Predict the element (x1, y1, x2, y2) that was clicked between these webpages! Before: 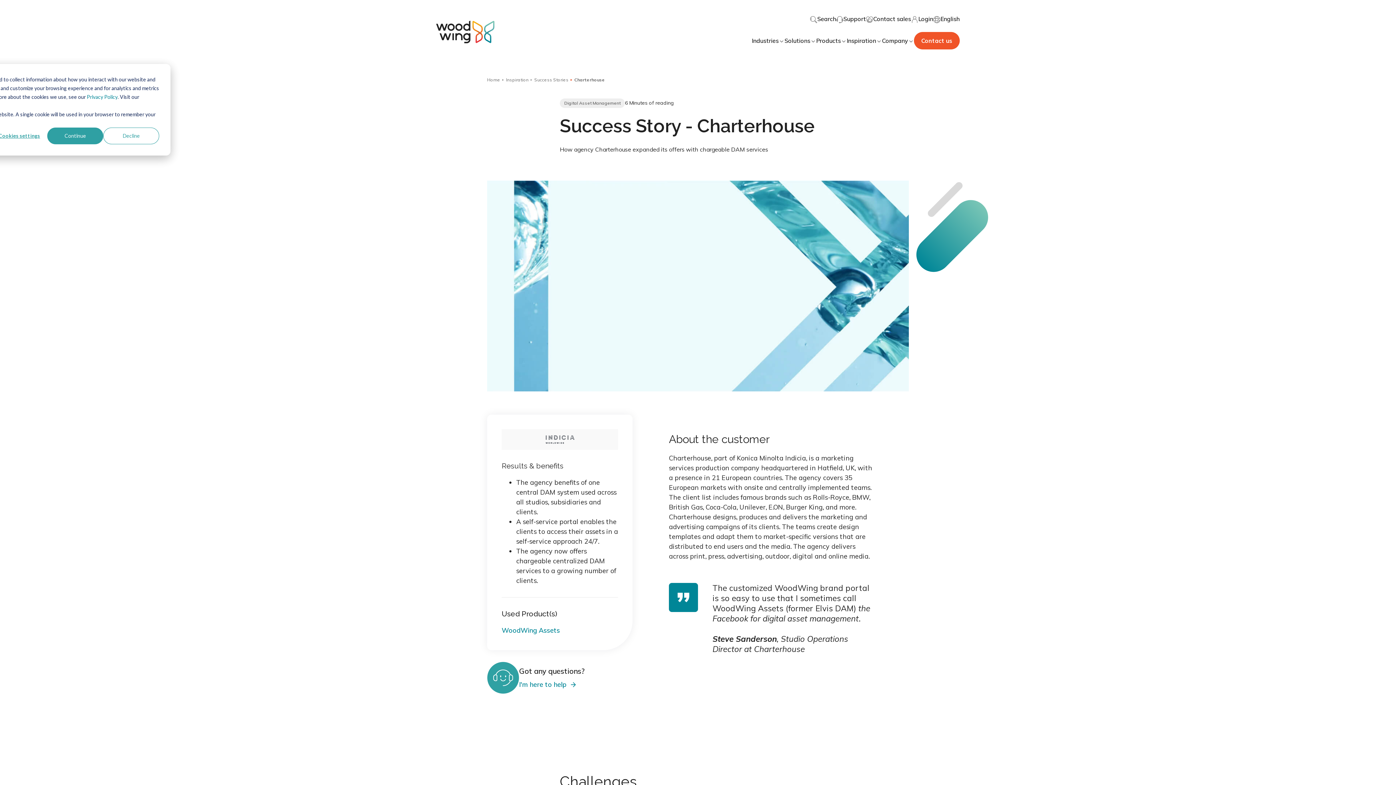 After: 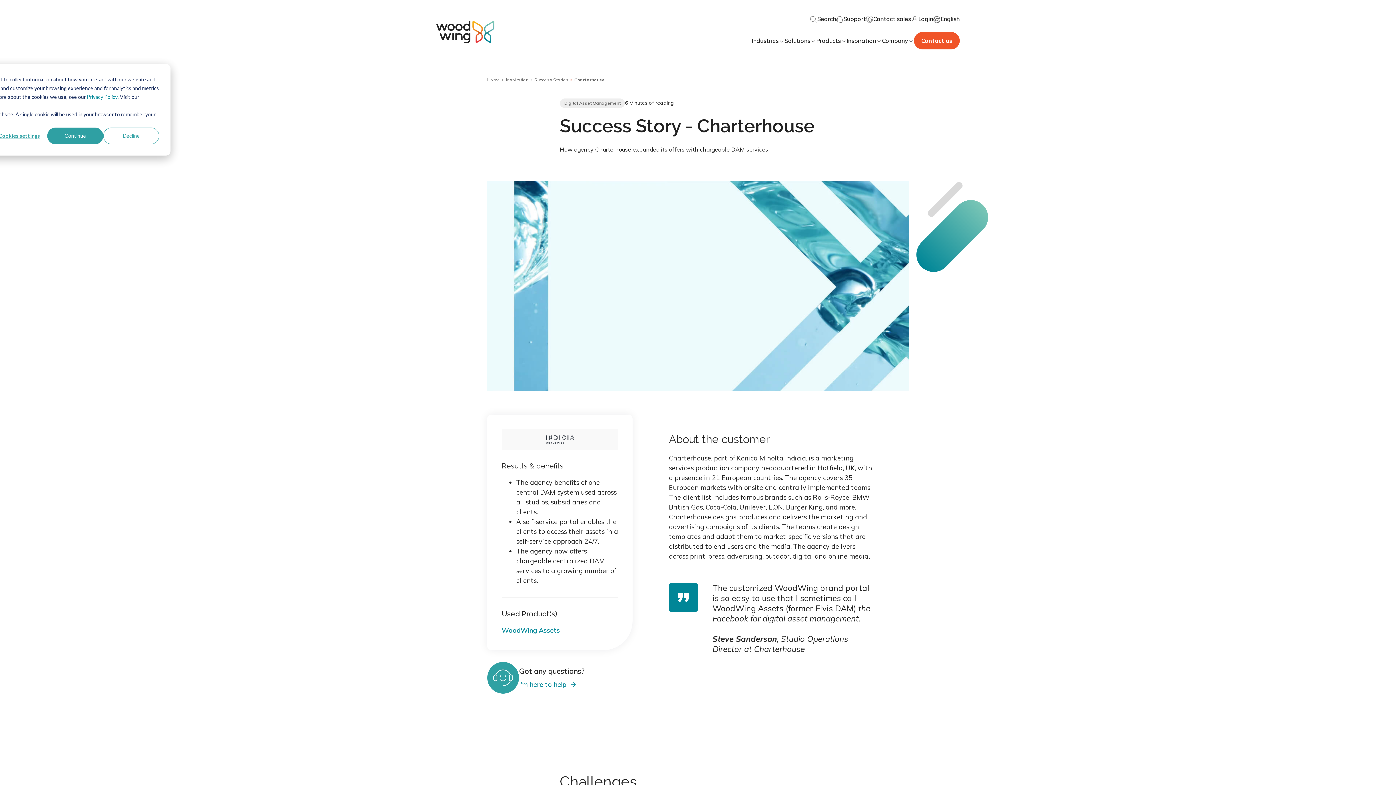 Action: label: Privacy Policy bbox: (86, 92, 117, 101)